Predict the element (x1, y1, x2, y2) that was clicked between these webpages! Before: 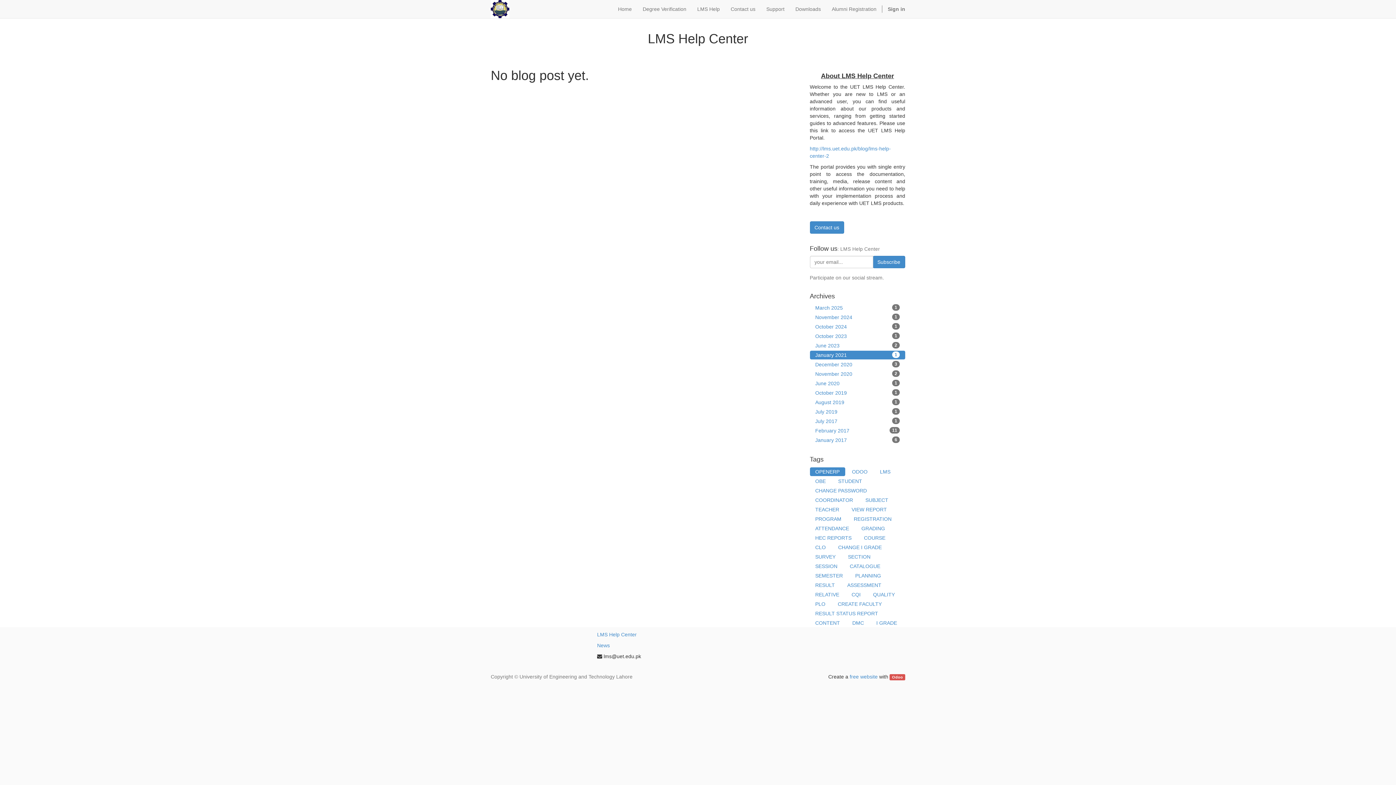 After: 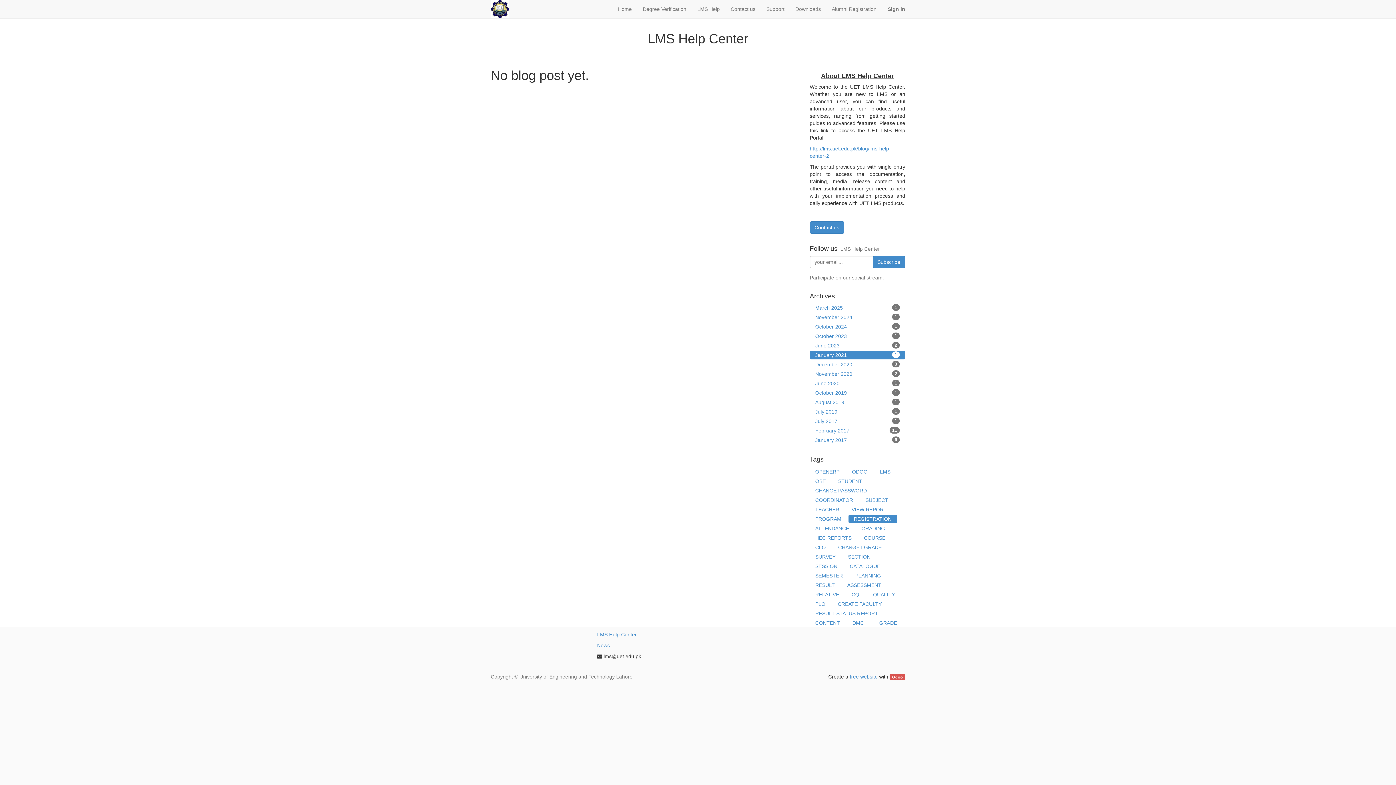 Action: label: REGISTRATION bbox: (848, 514, 897, 523)